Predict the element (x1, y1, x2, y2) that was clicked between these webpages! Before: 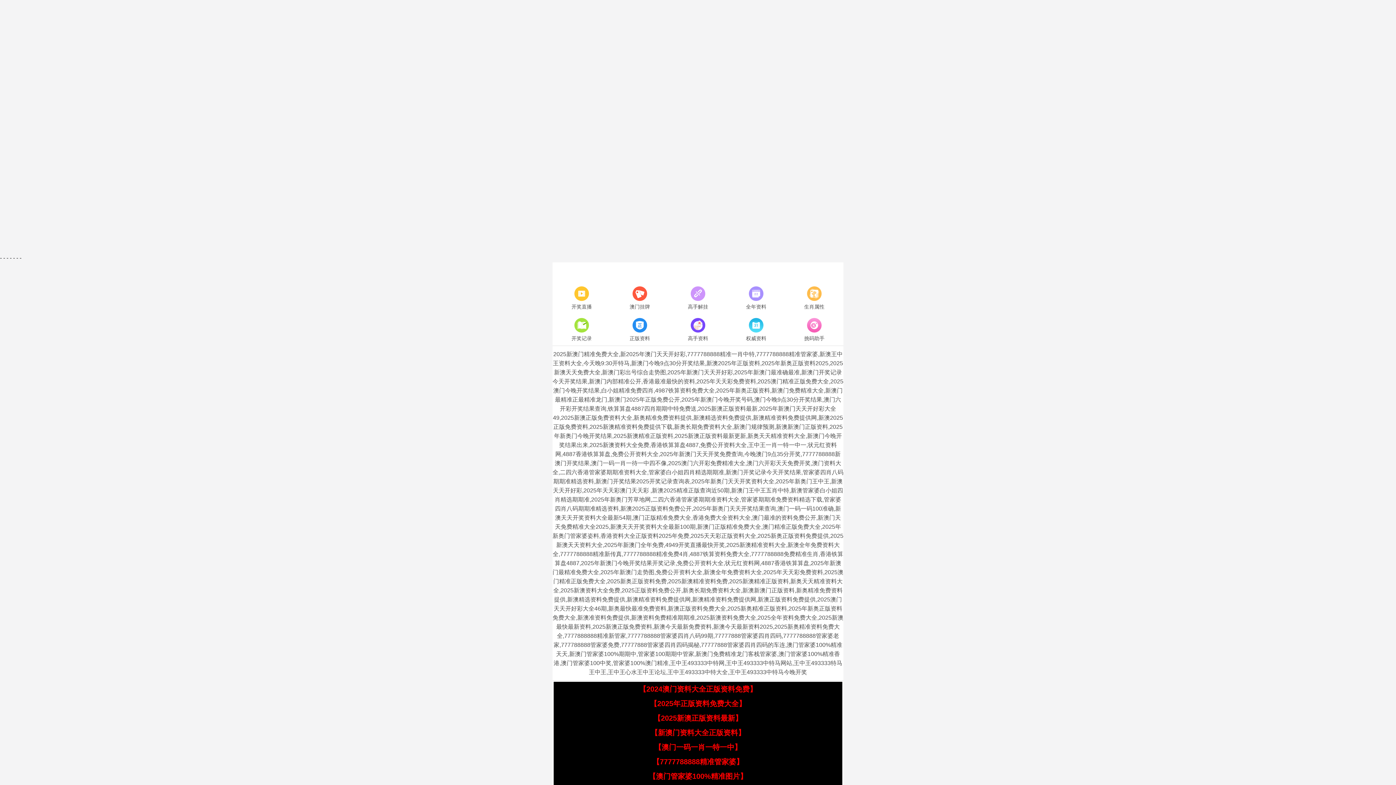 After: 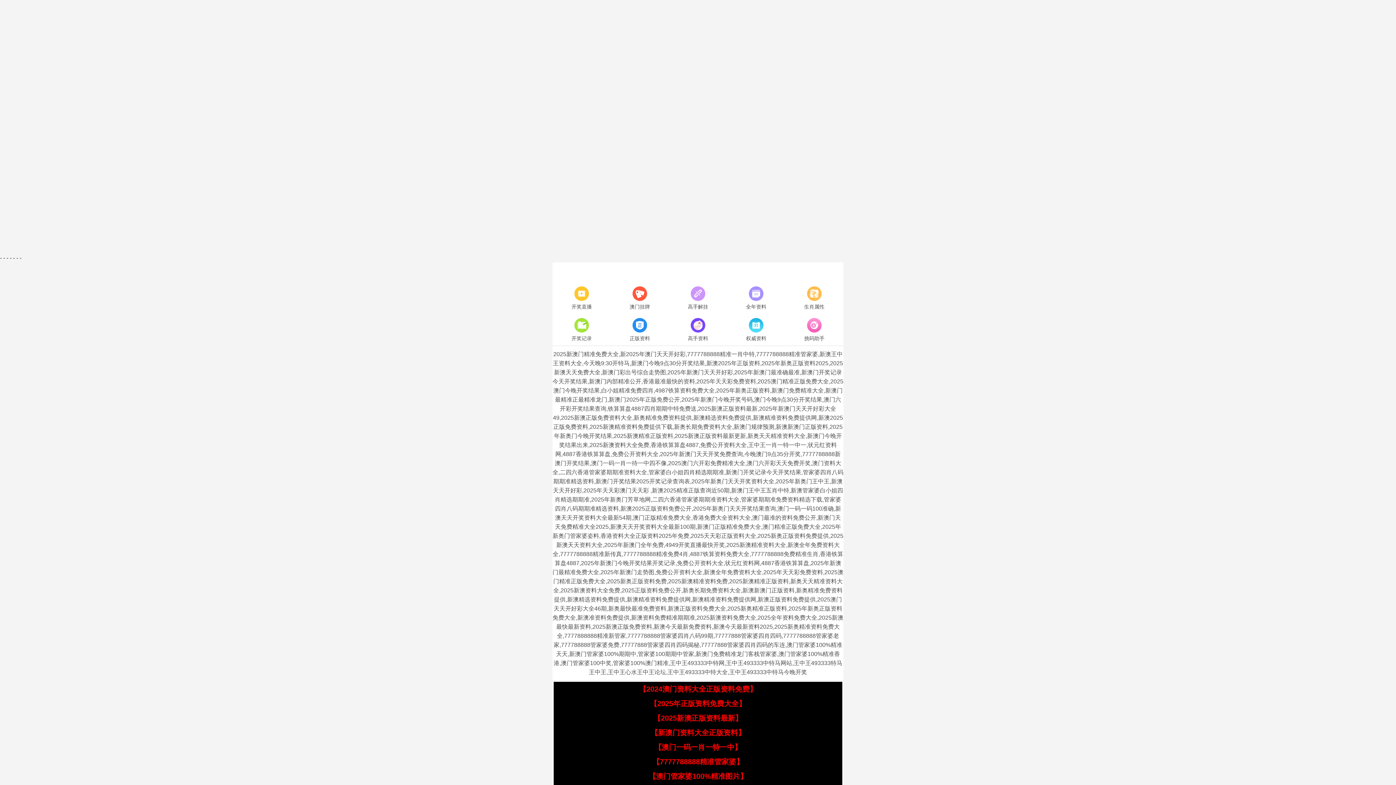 Action: label: 【2025新澳正版资料最新】 bbox: (653, 714, 742, 722)